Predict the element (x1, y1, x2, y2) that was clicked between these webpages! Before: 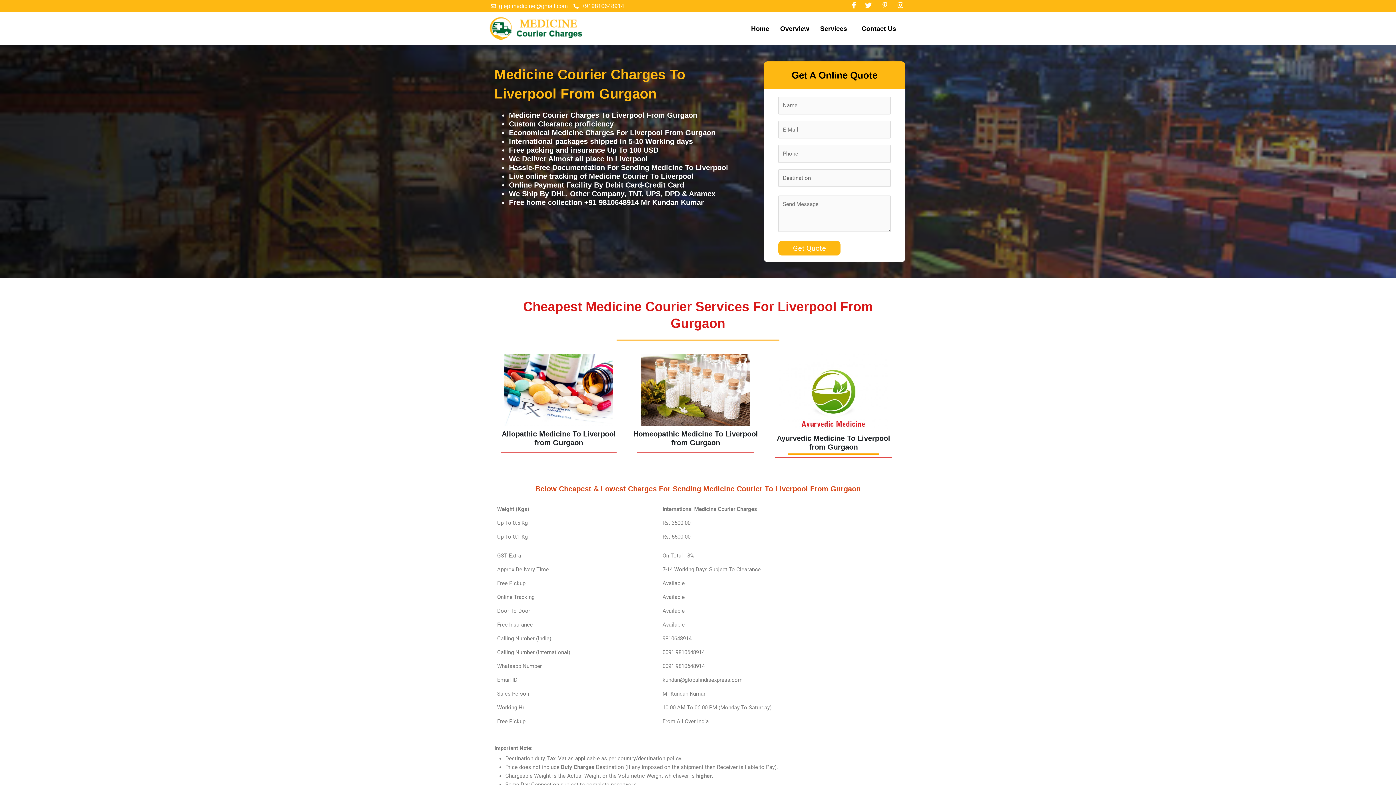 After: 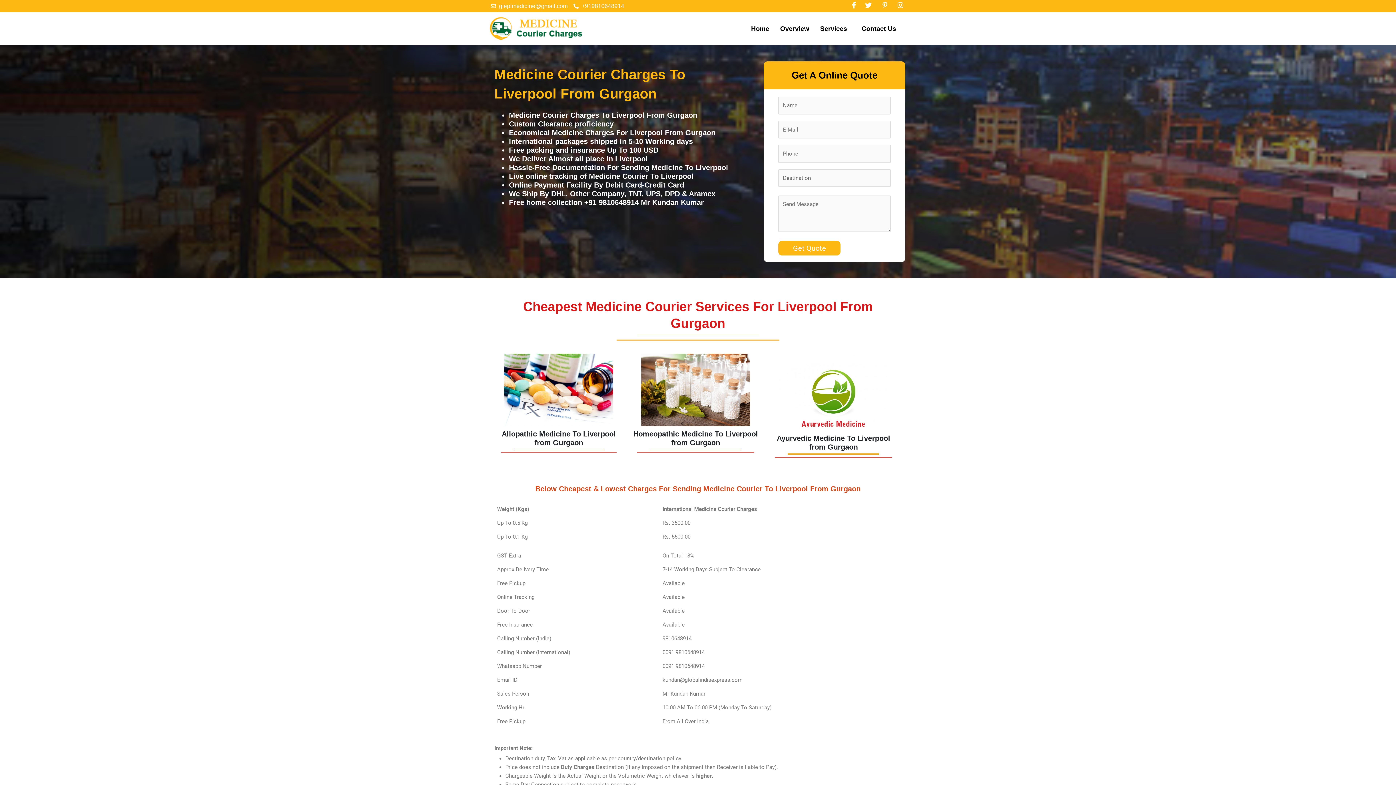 Action: bbox: (848, 1, 858, 8)